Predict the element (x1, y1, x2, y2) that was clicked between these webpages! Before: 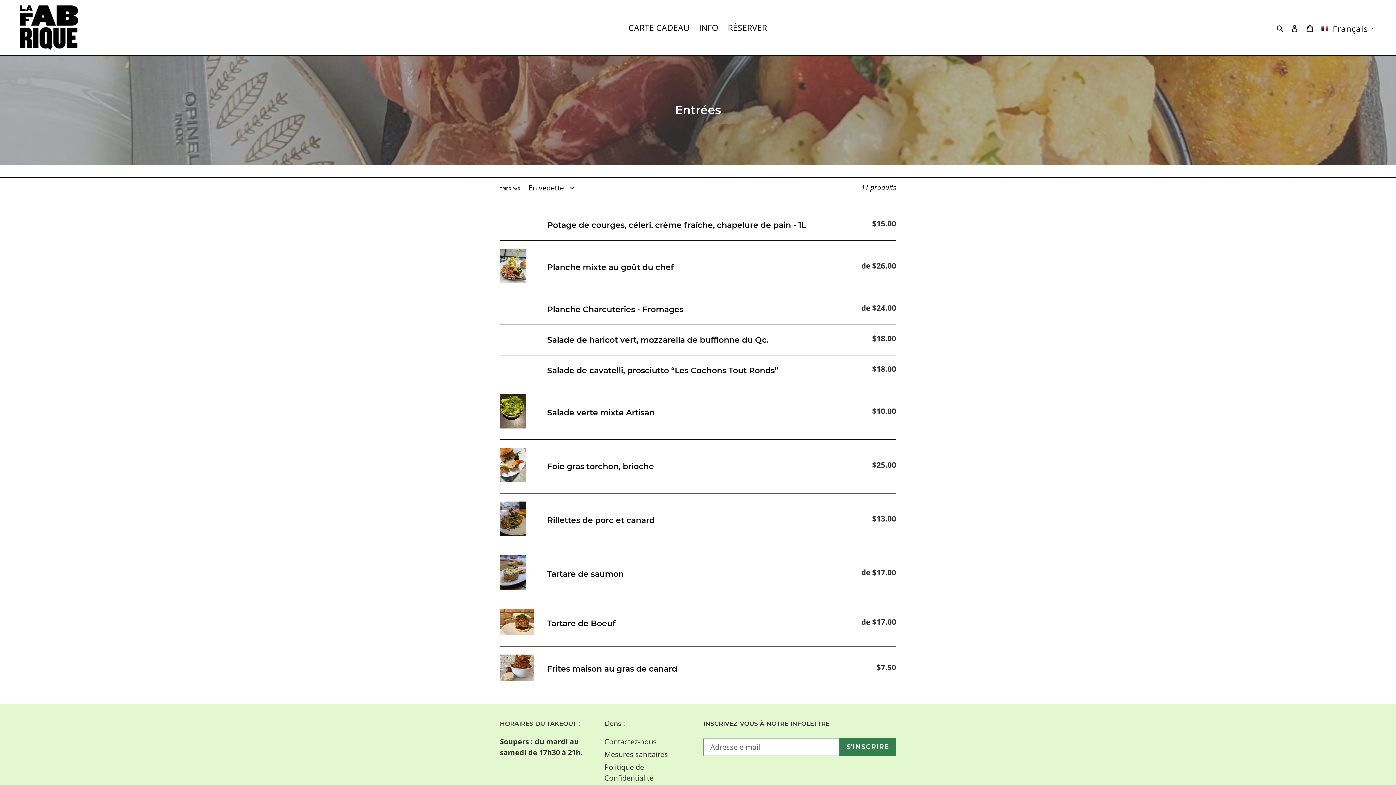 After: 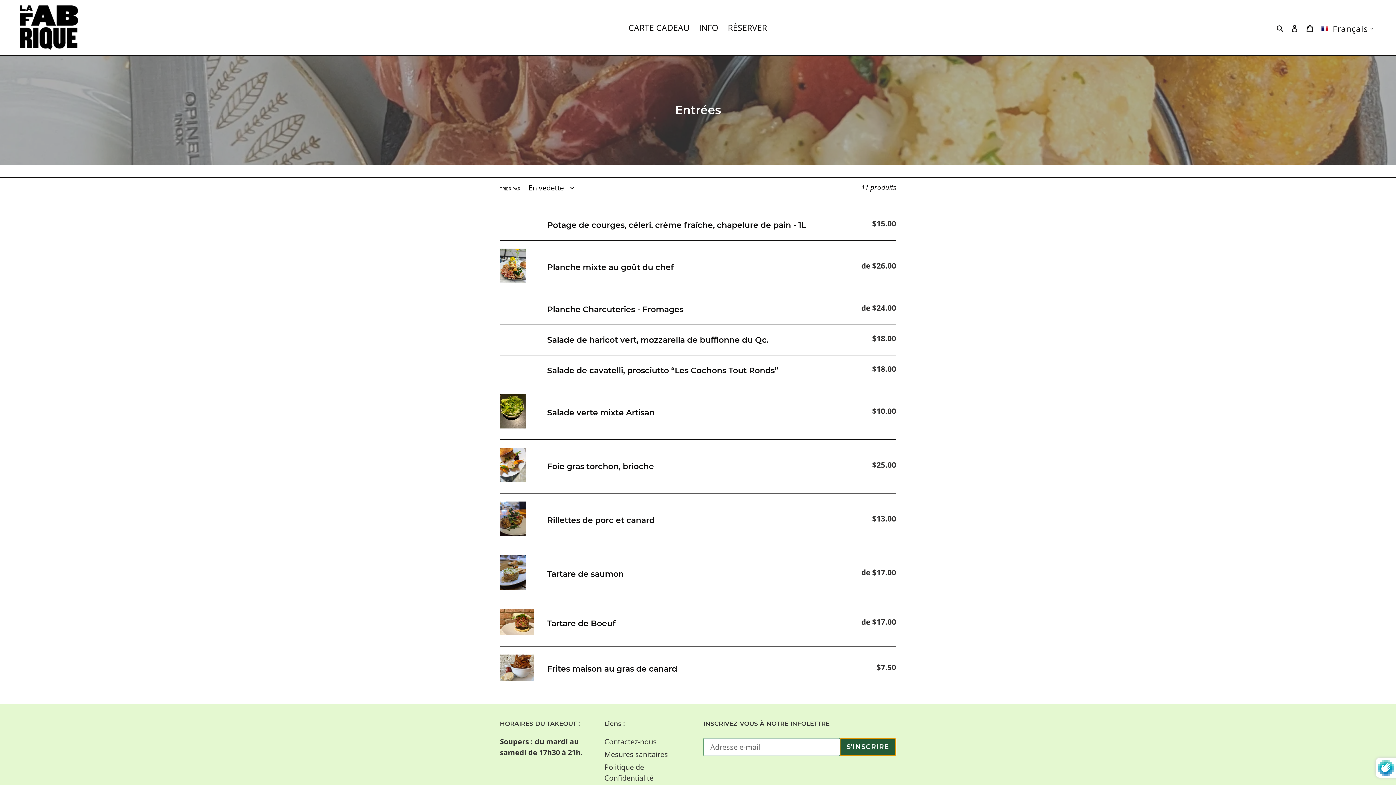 Action: bbox: (839, 738, 896, 756) label: S'INSCRIRE